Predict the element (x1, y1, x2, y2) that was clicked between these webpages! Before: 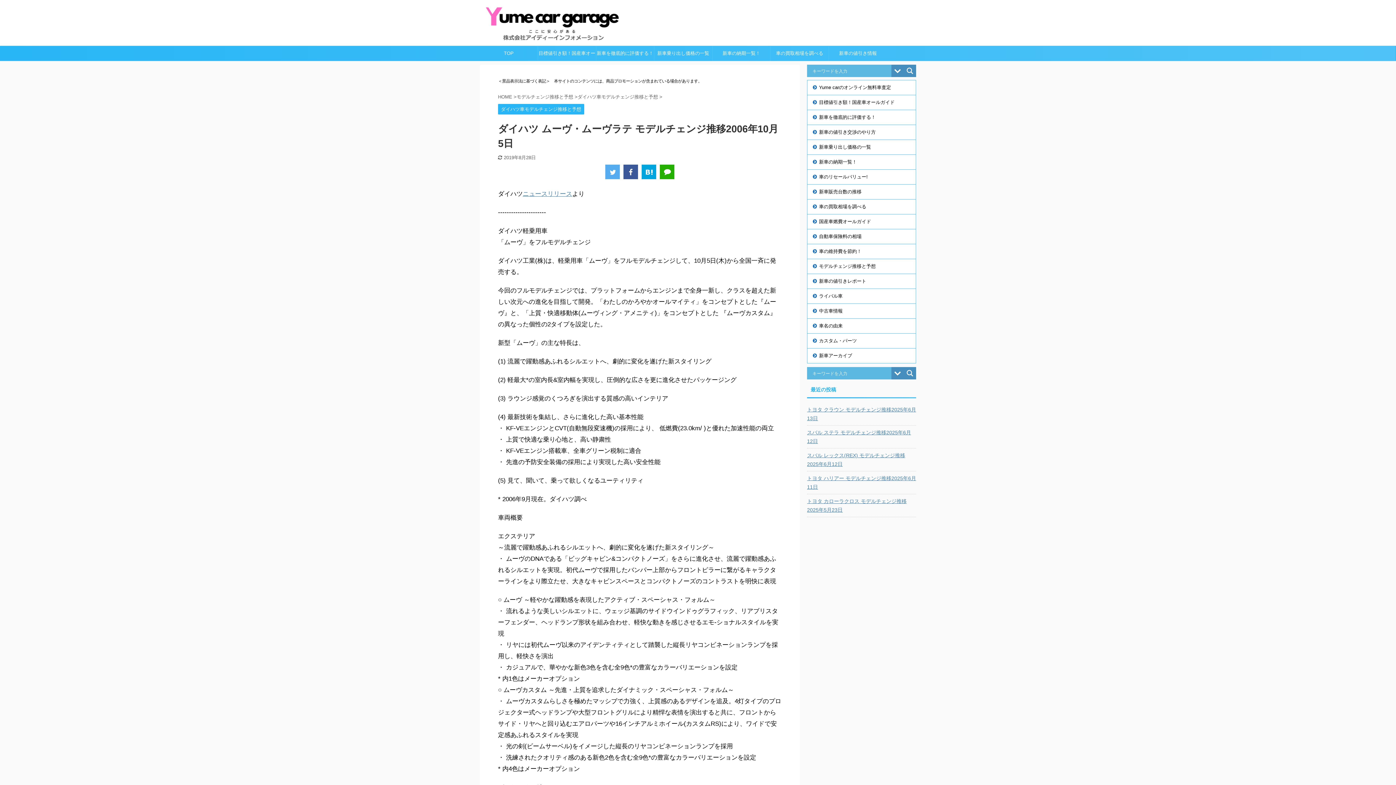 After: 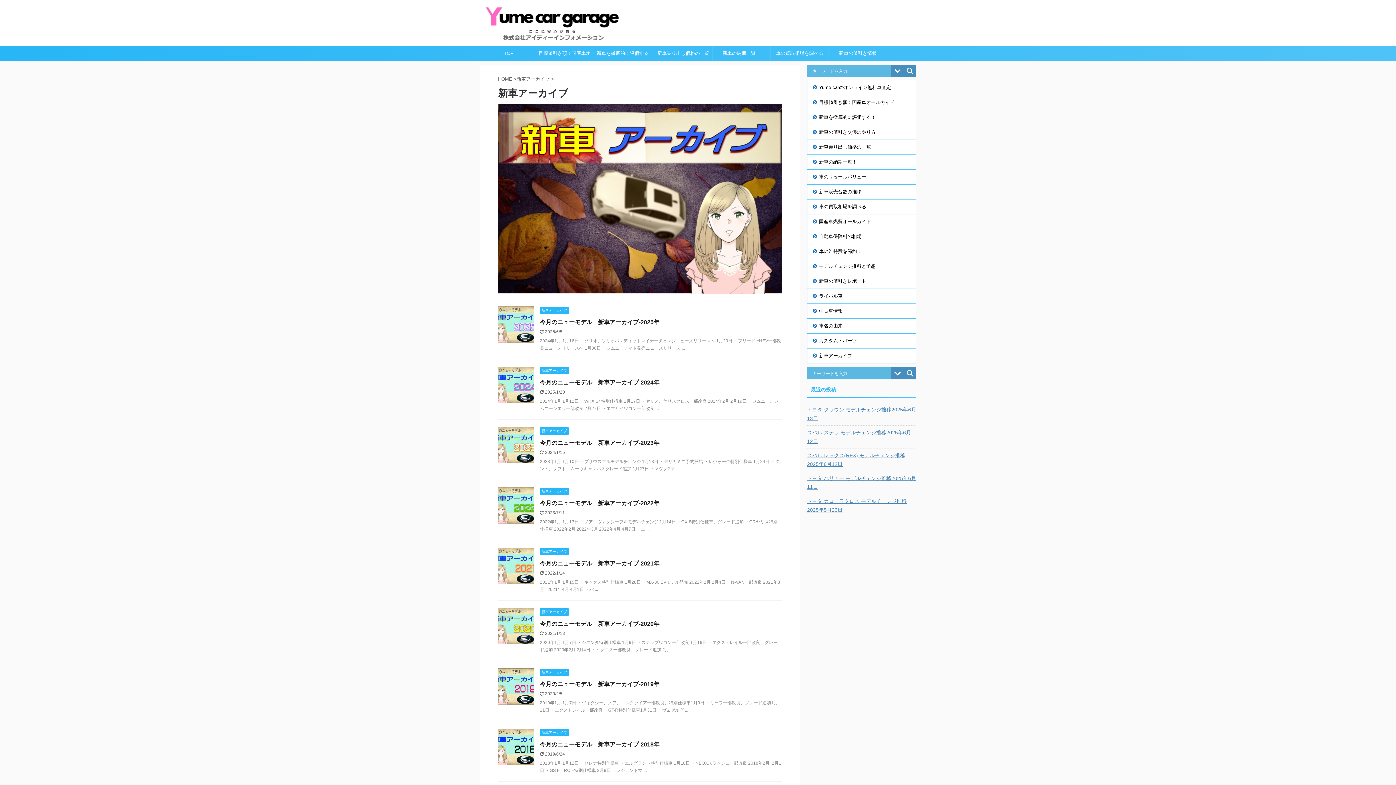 Action: bbox: (807, 348, 916, 363) label: 新車アーカイブ